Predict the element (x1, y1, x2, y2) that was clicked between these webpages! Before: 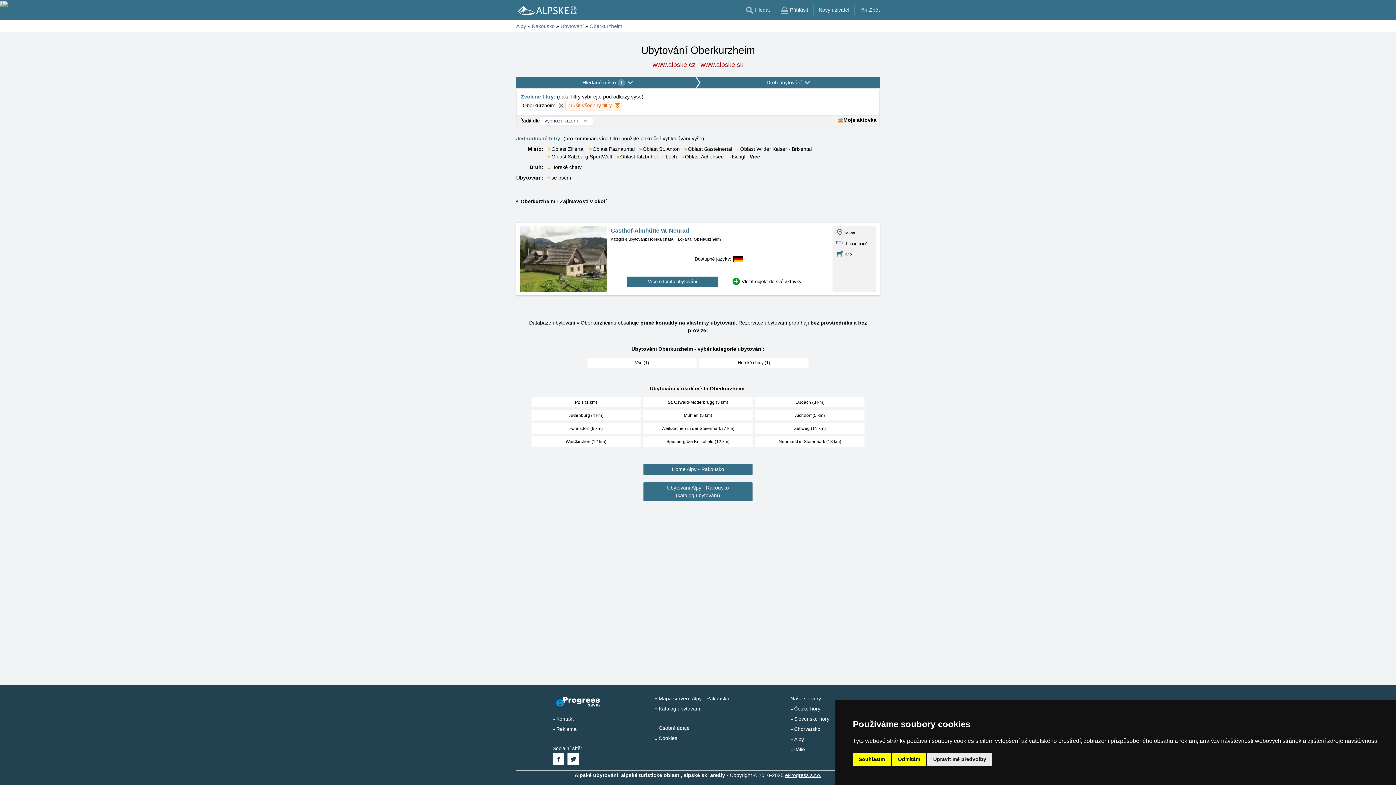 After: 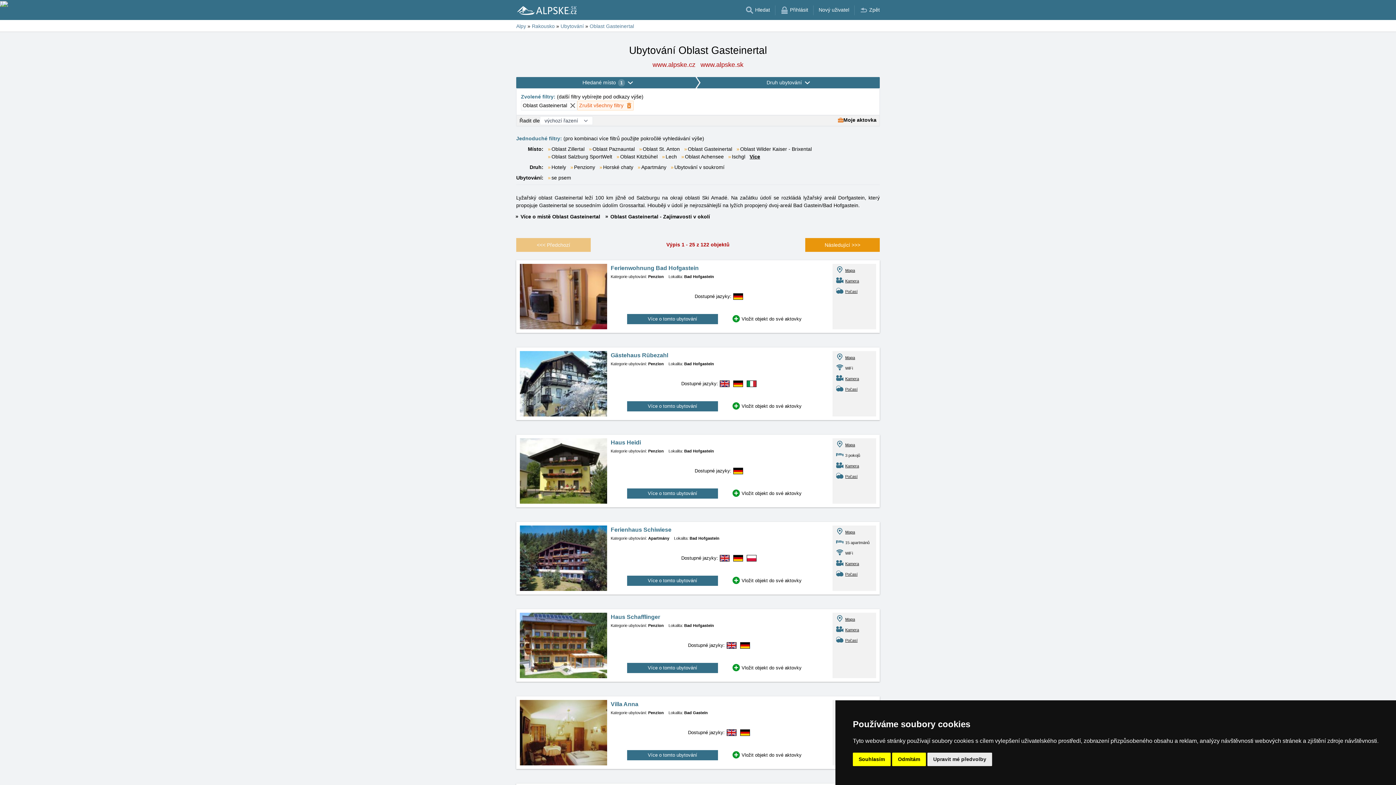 Action: bbox: (688, 146, 732, 152) label: Oblast Gasteinertal